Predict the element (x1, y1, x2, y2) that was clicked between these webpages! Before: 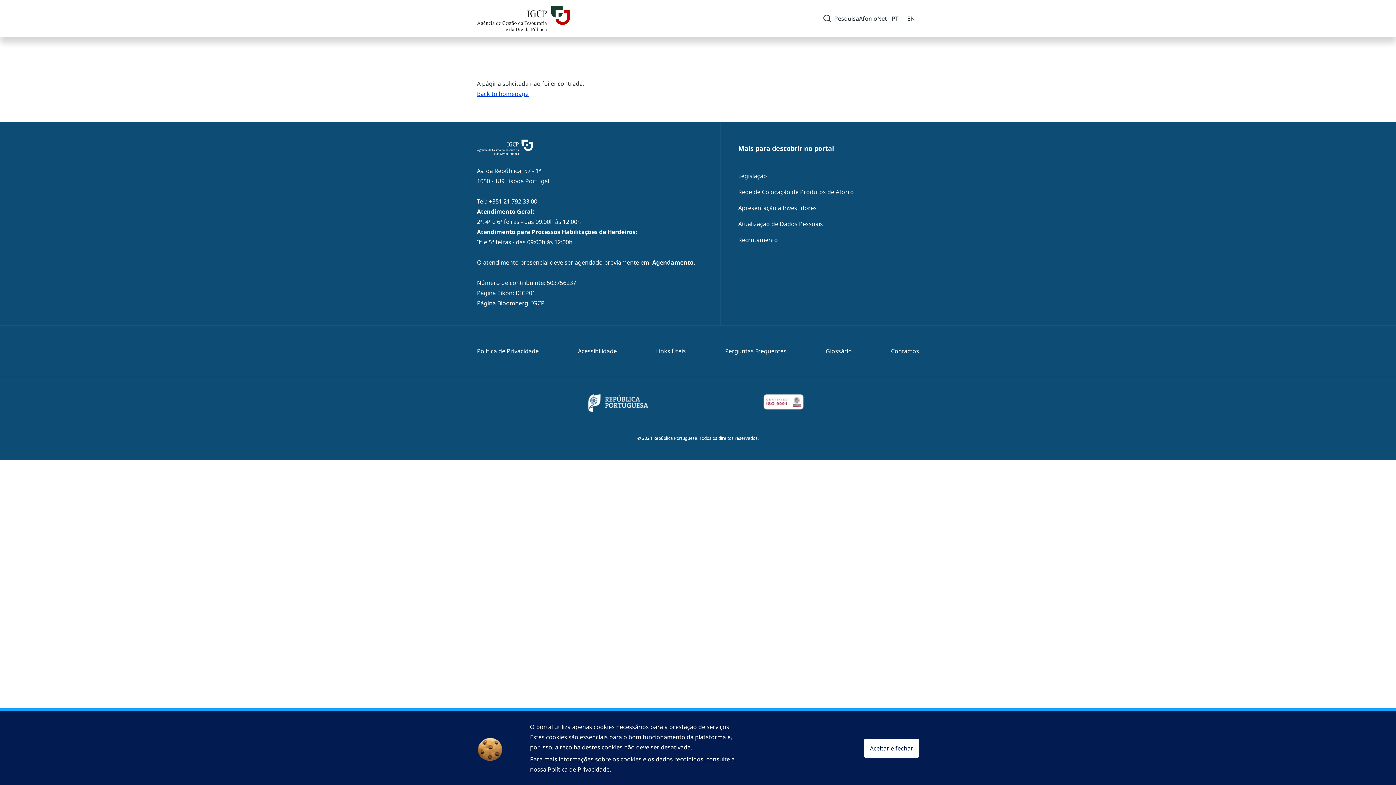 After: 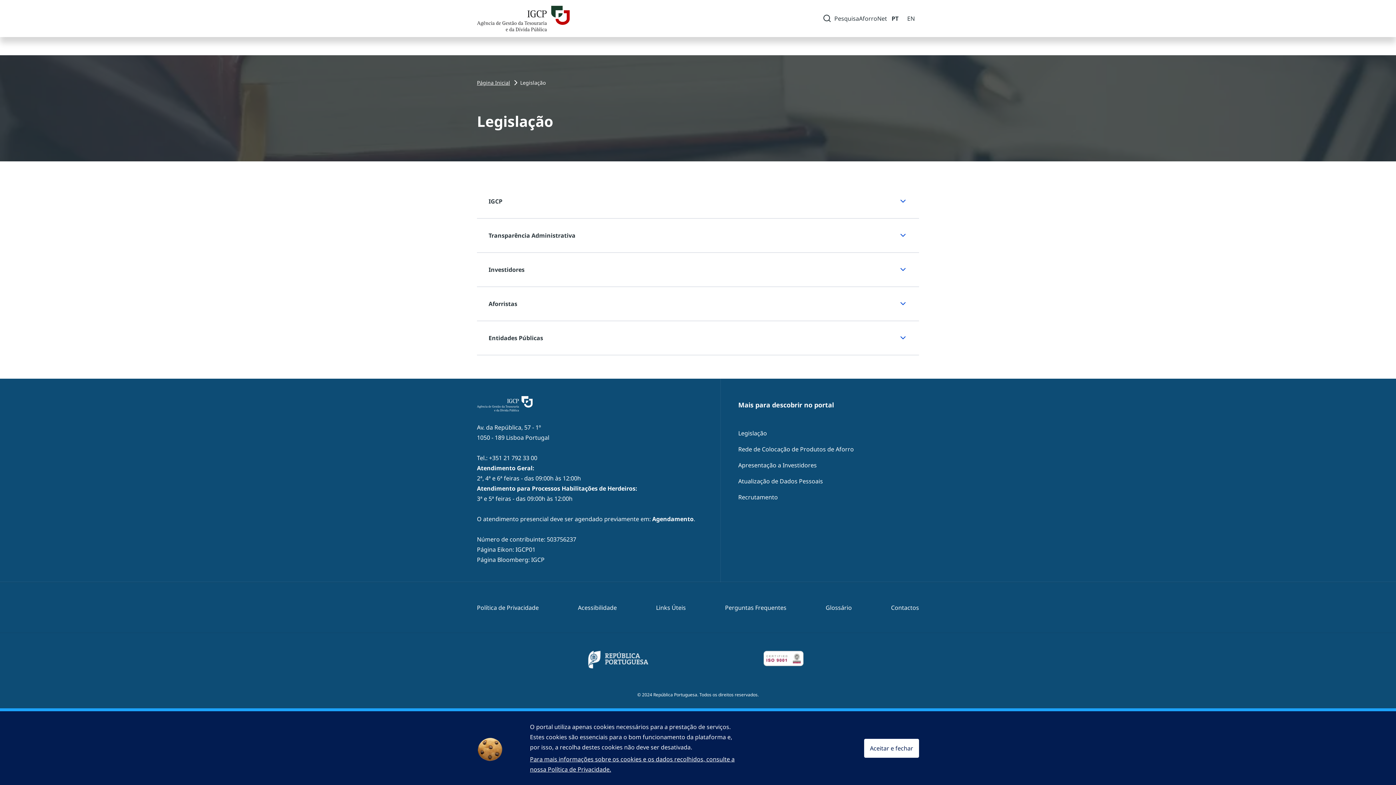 Action: bbox: (738, 168, 767, 184) label: Legislação